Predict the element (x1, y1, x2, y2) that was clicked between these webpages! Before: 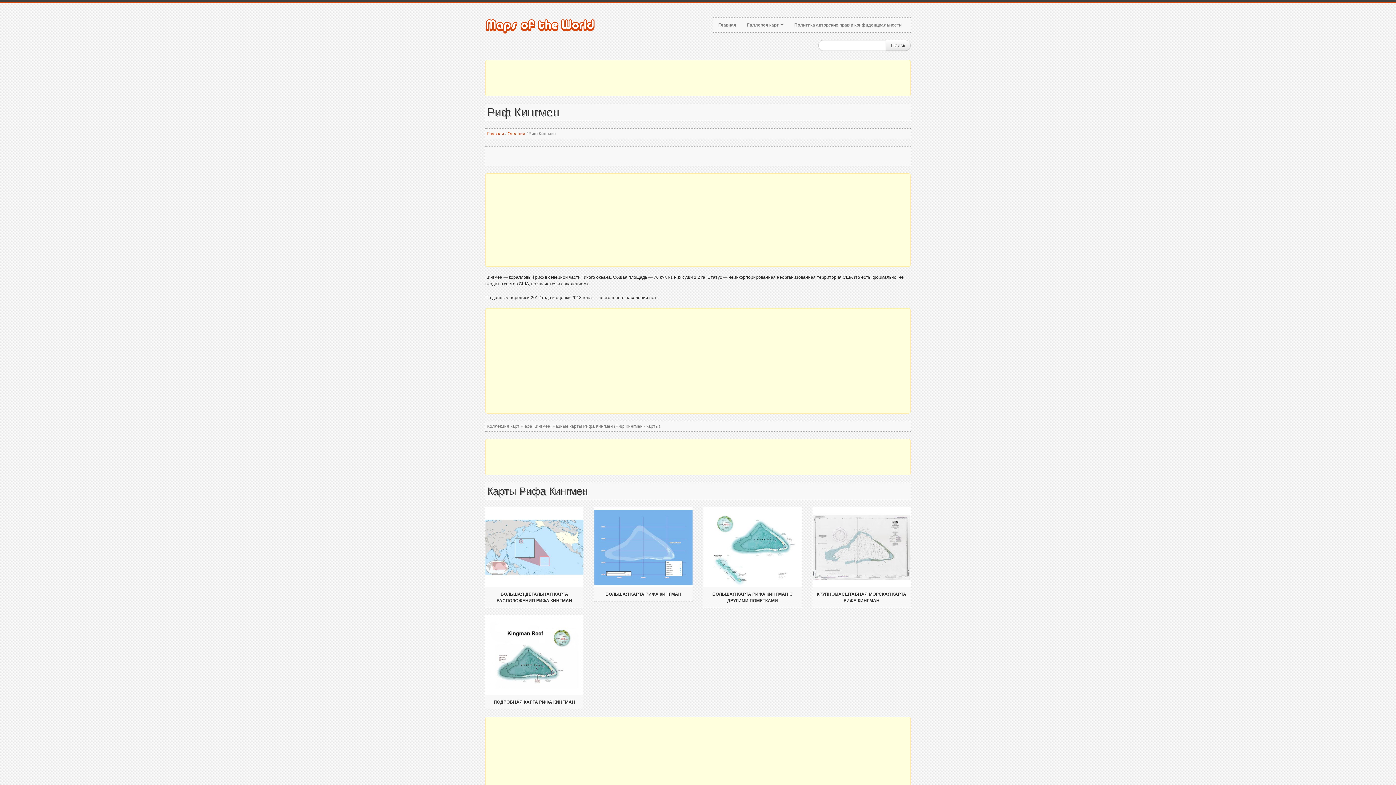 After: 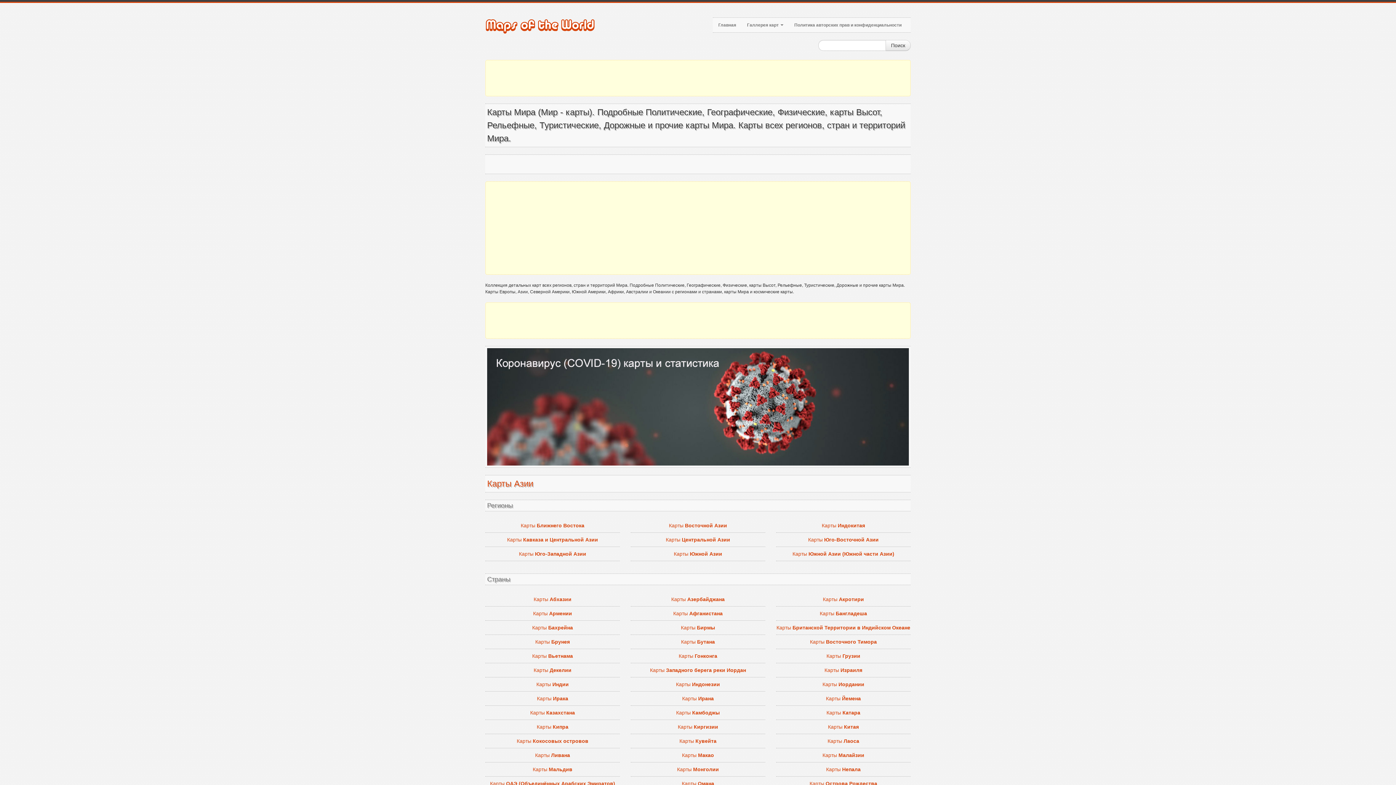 Action: label: Главная bbox: (487, 131, 504, 136)